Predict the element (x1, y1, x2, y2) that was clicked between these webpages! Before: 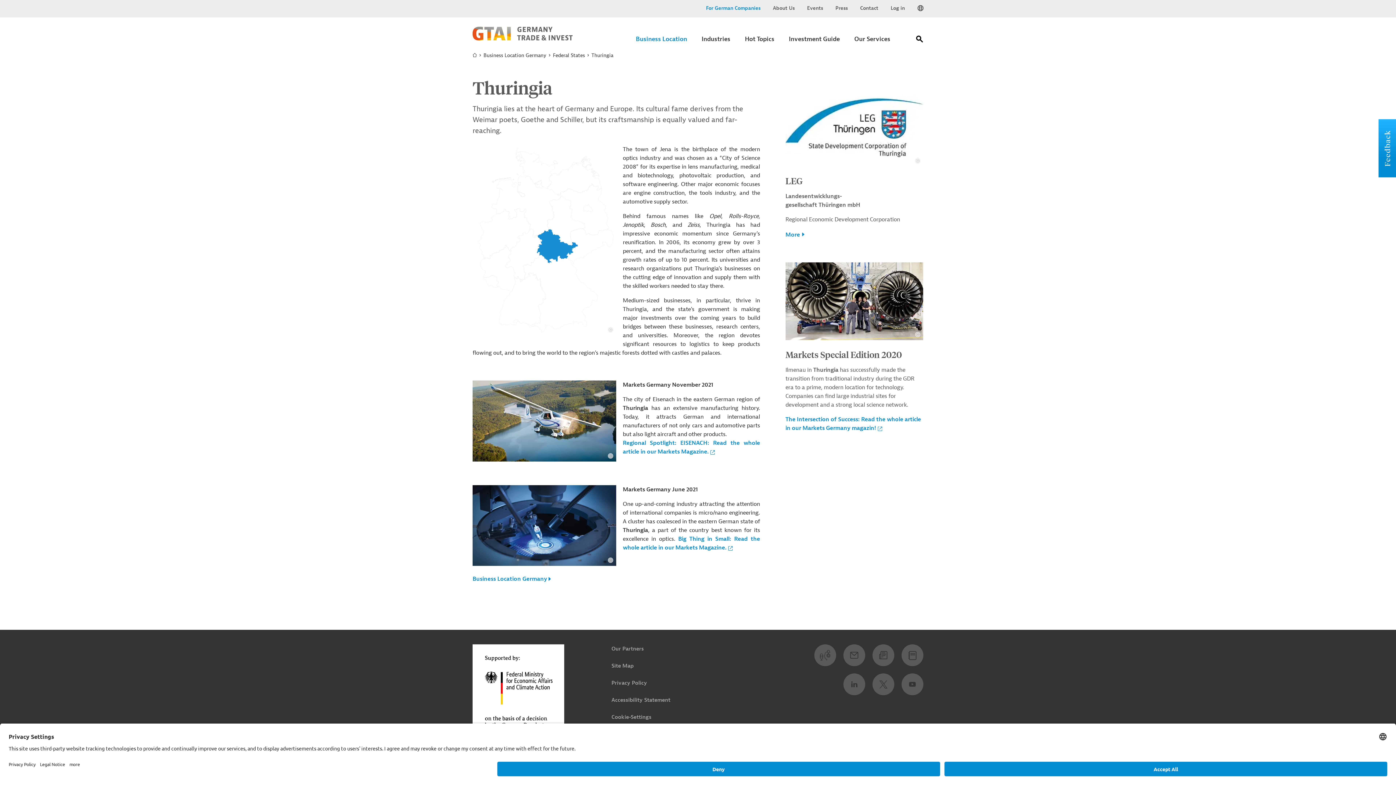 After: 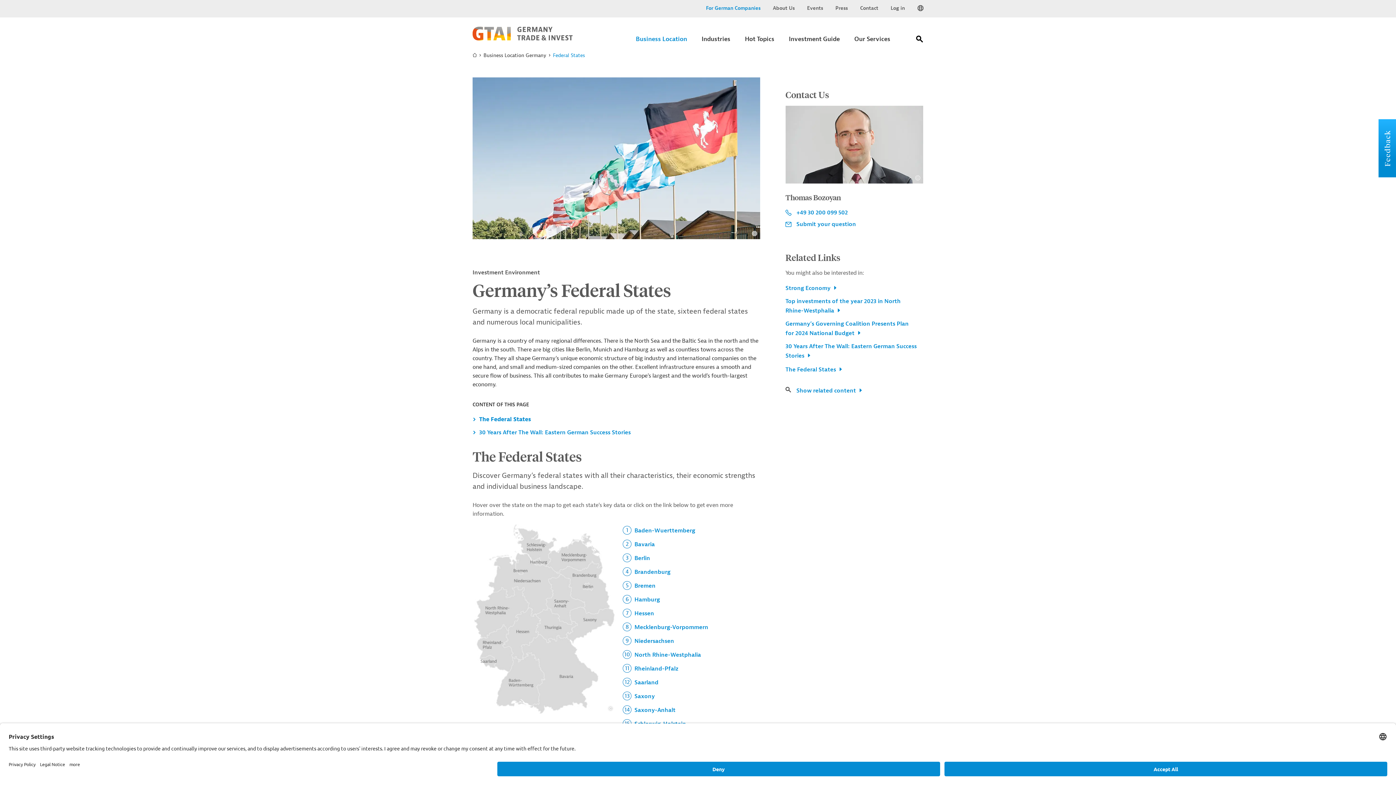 Action: bbox: (553, 52, 586, 58) label: Federal States 